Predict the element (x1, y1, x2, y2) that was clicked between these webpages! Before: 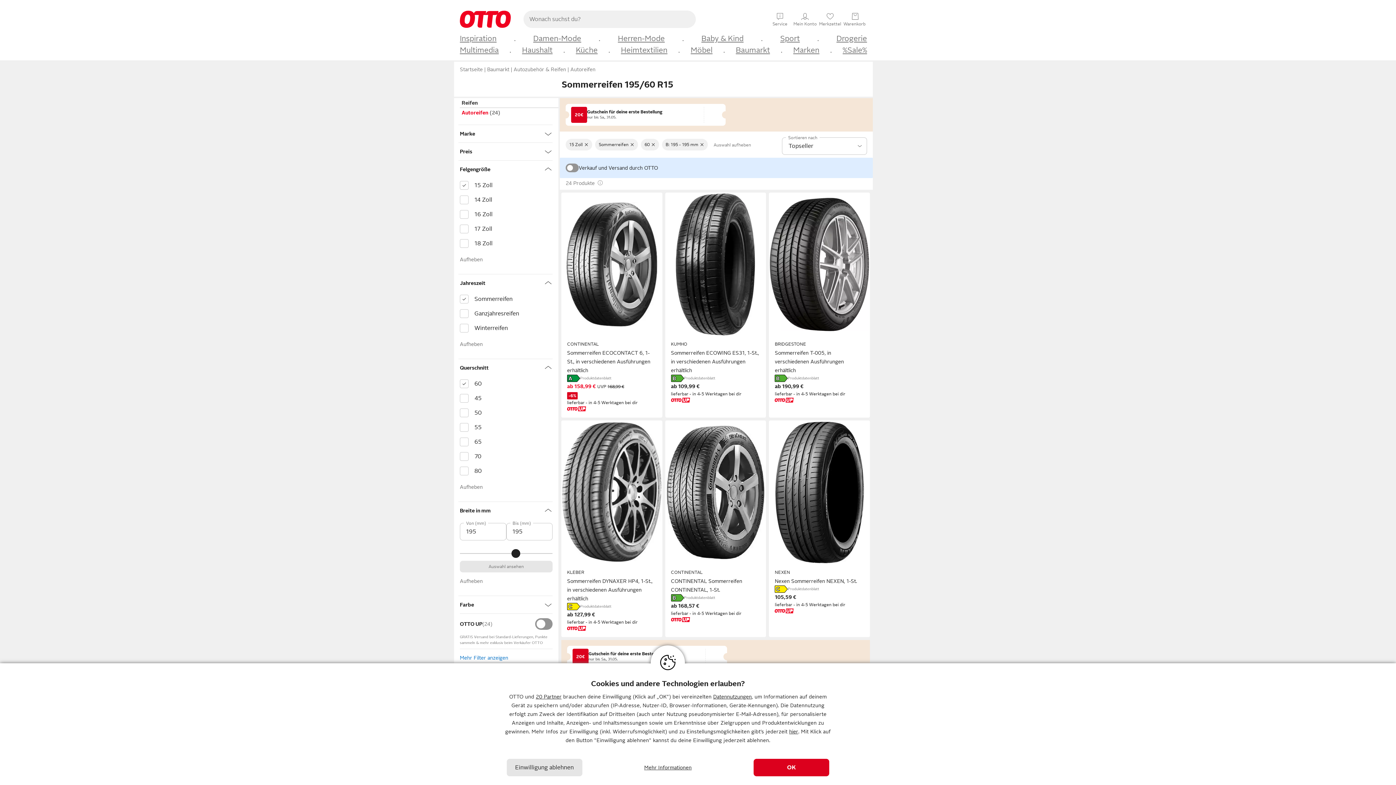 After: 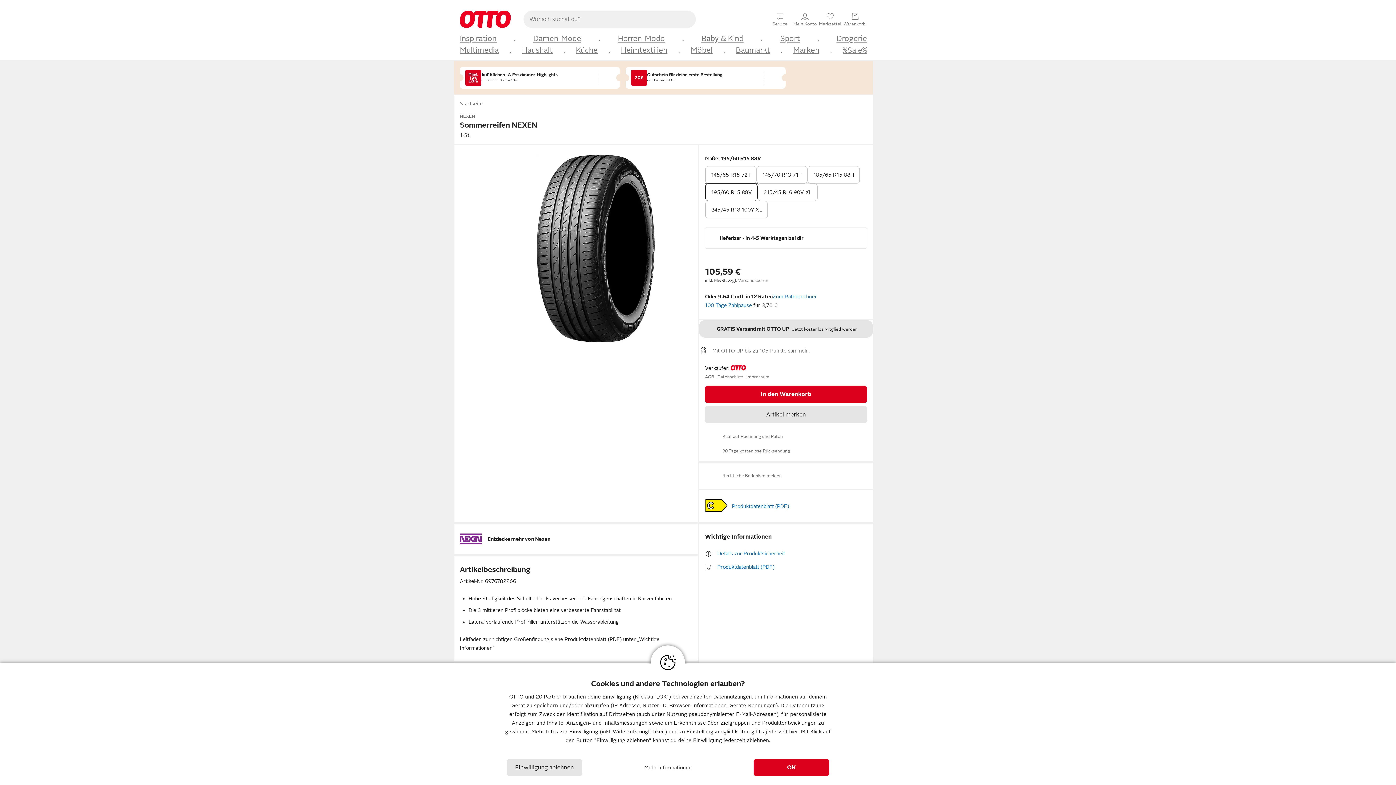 Action: label: NEXEN

Nexen Sommerreifen NEXEN, 1-St. bbox: (775, 569, 864, 585)